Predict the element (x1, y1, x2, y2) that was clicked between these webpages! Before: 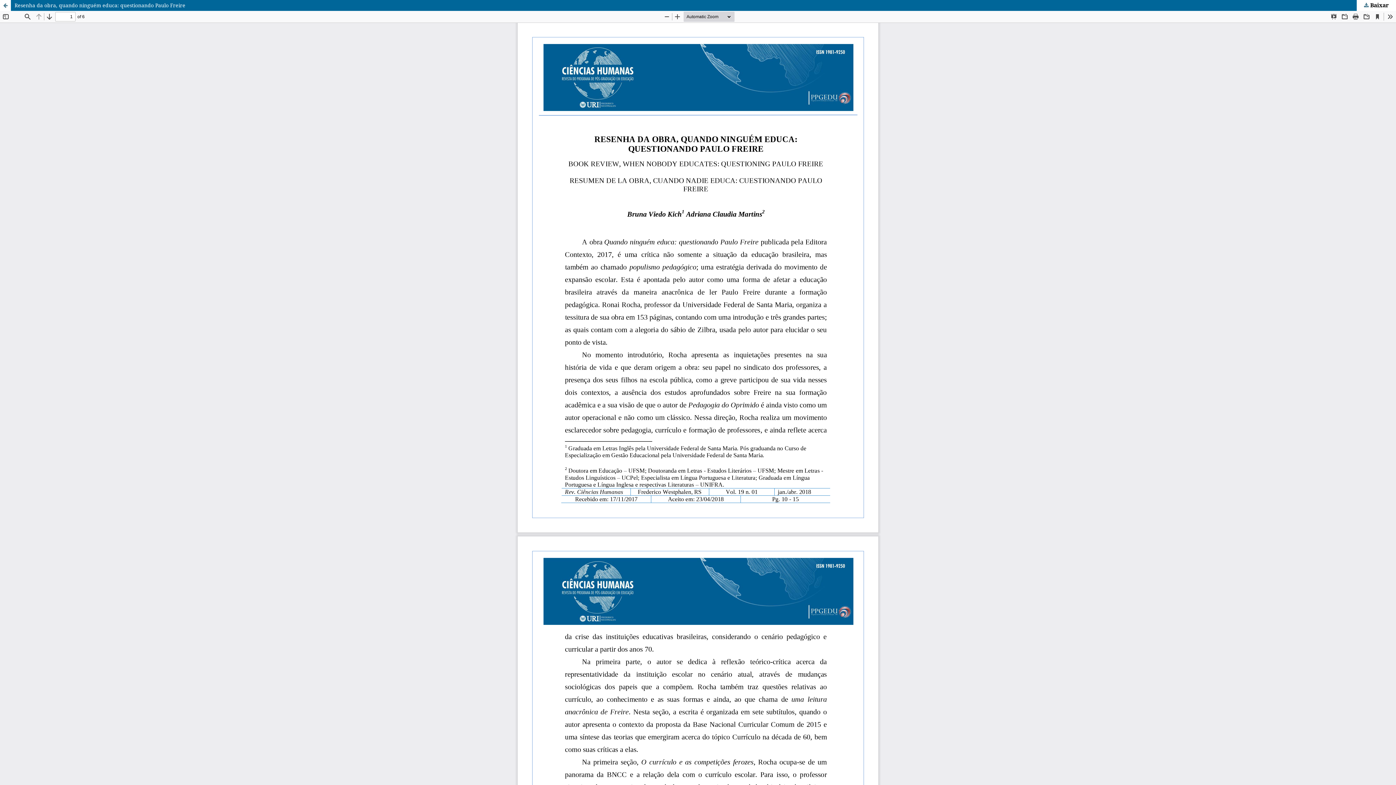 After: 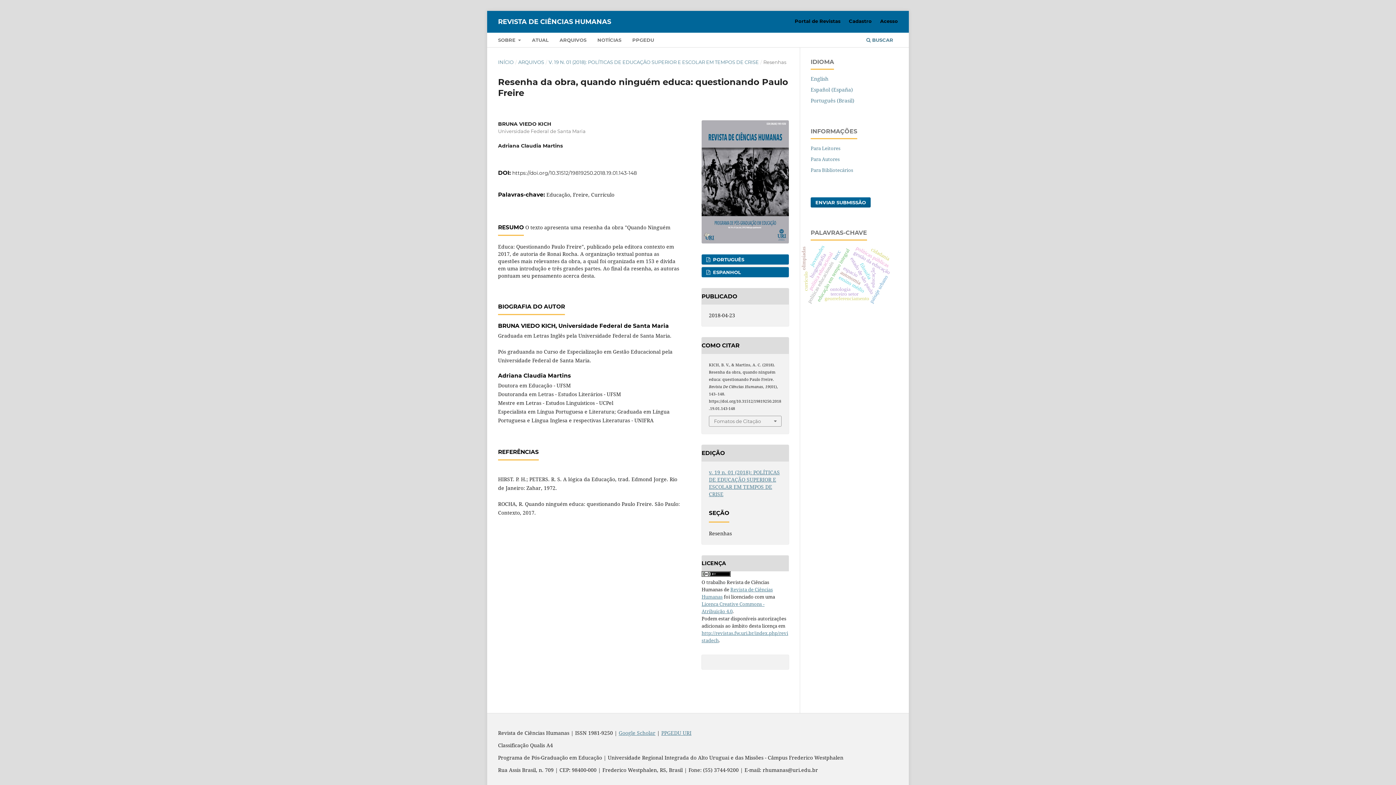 Action: bbox: (0, 0, 10, 10) label: Voltar aos Detalhes do Artigo